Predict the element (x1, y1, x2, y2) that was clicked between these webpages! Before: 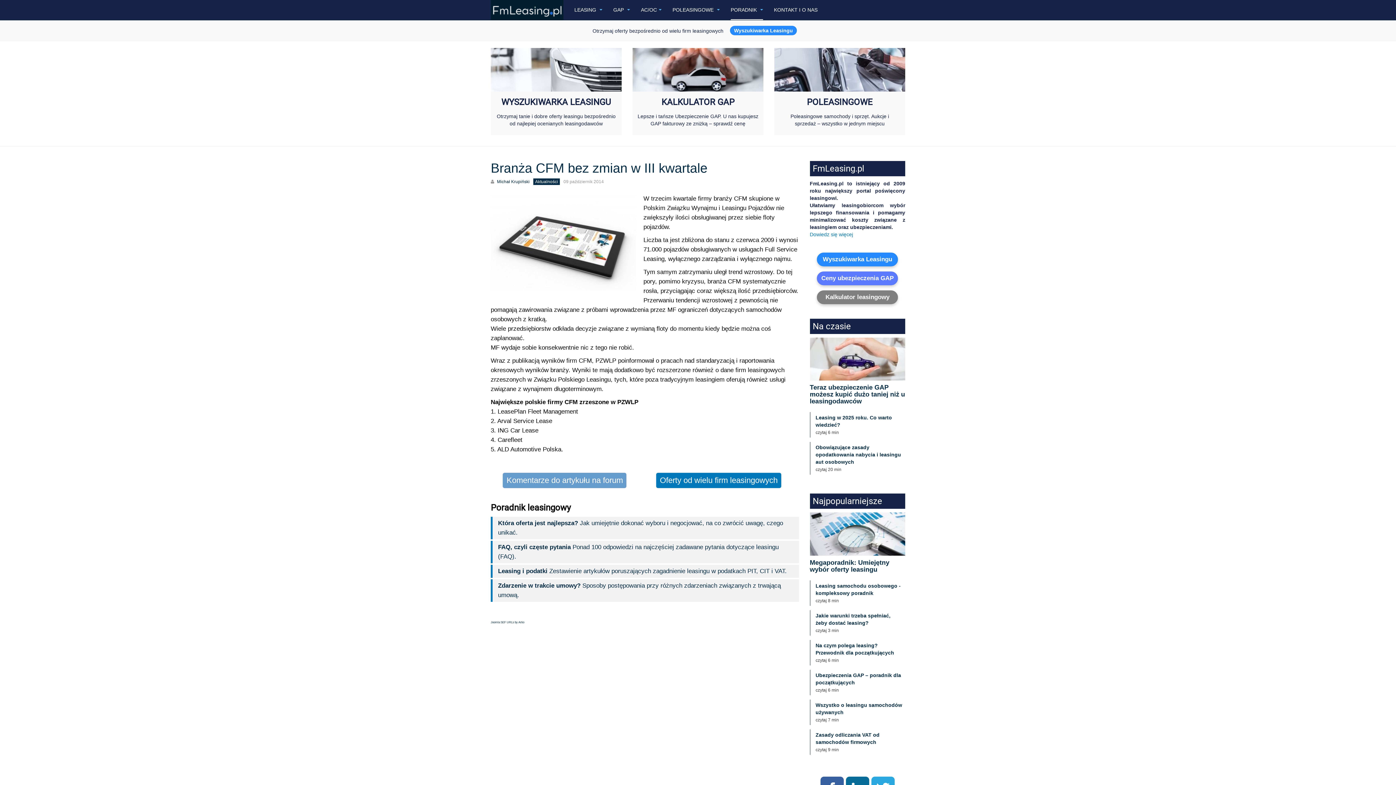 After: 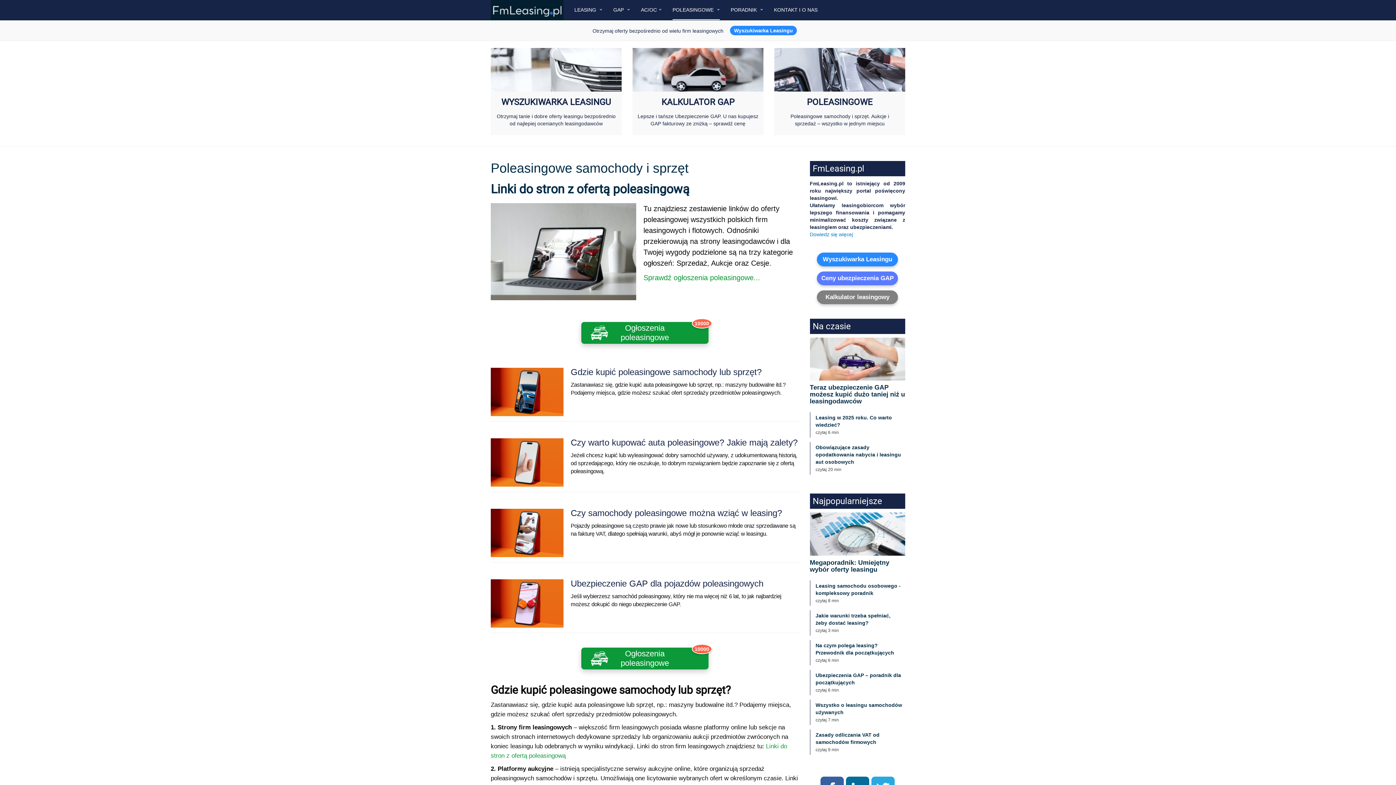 Action: bbox: (774, 48, 905, 91)